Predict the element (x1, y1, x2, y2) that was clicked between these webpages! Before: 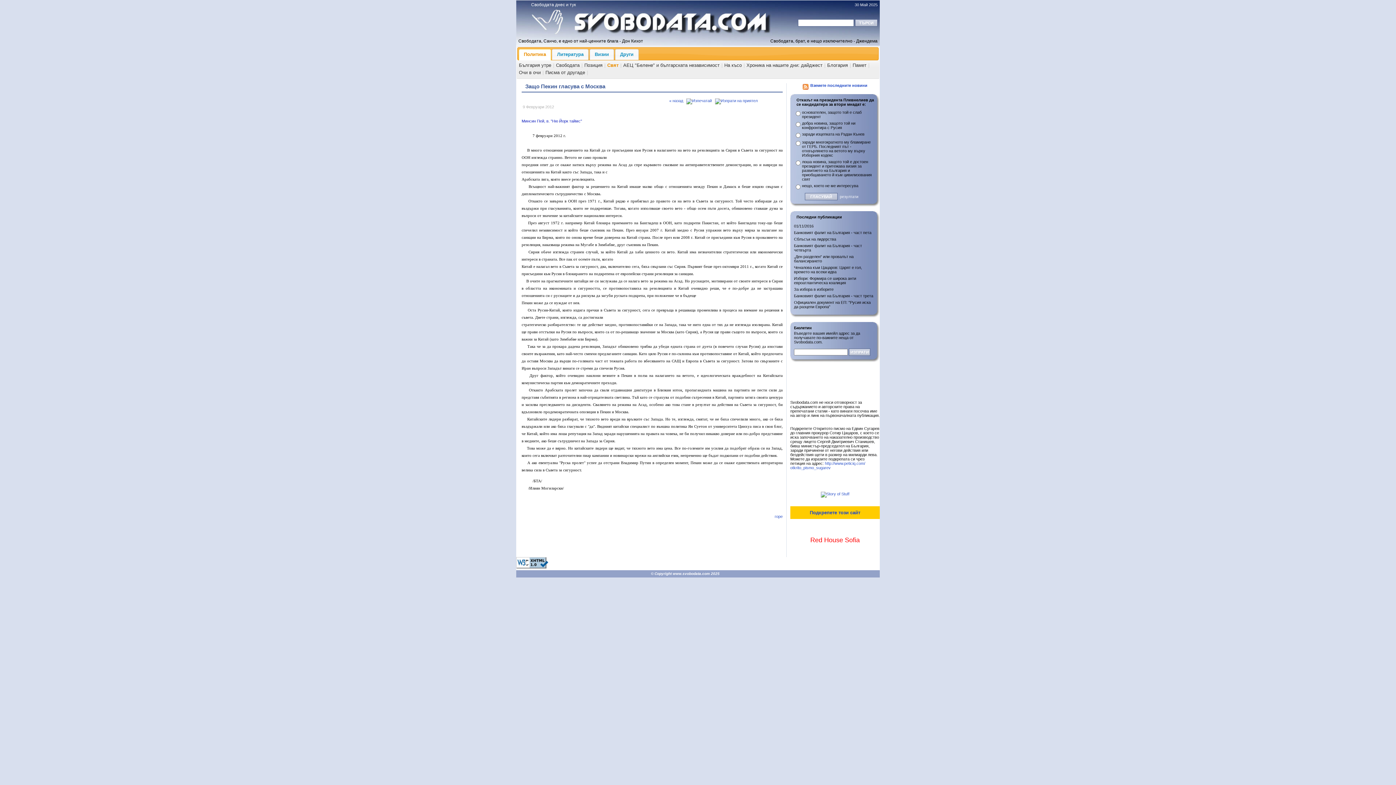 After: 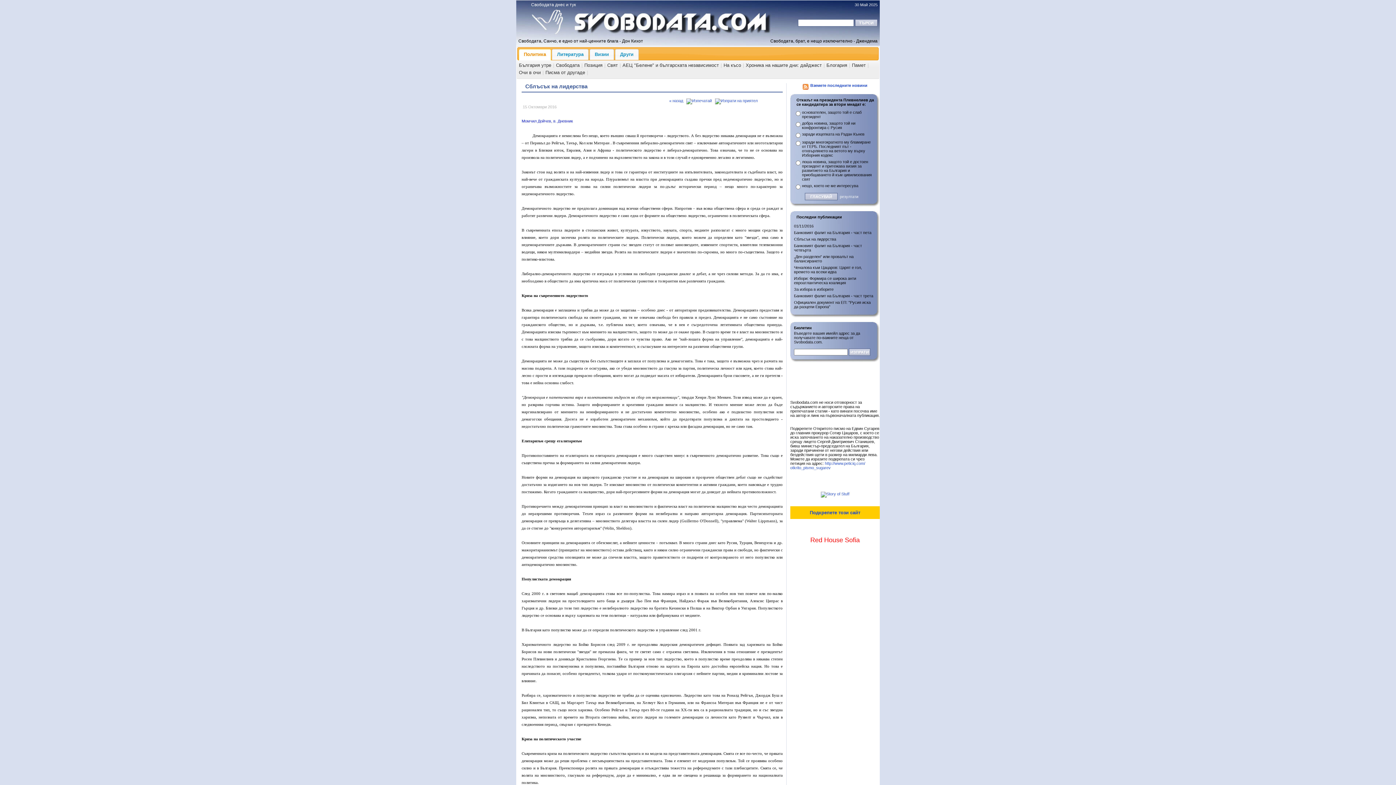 Action: bbox: (794, 237, 836, 241) label: Сблъсък на лидерства